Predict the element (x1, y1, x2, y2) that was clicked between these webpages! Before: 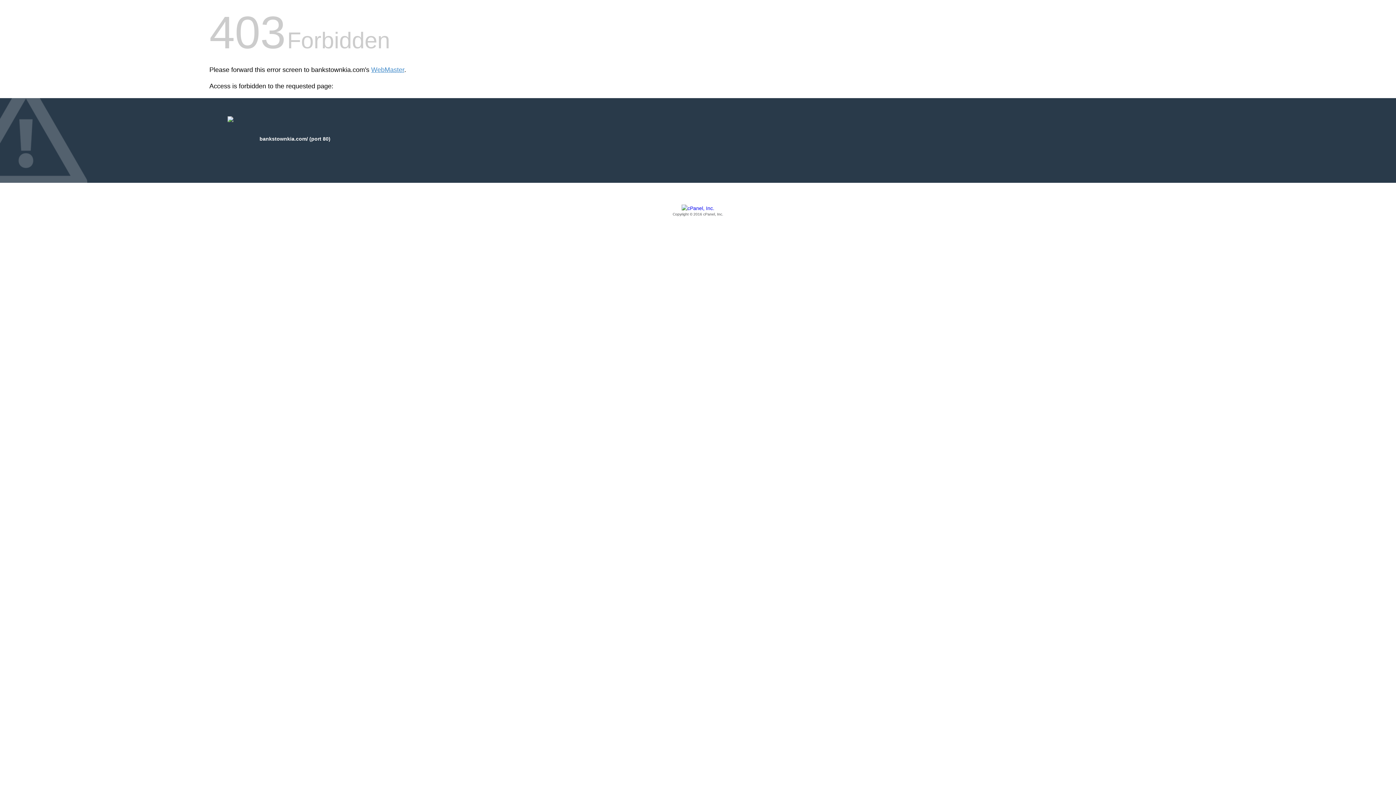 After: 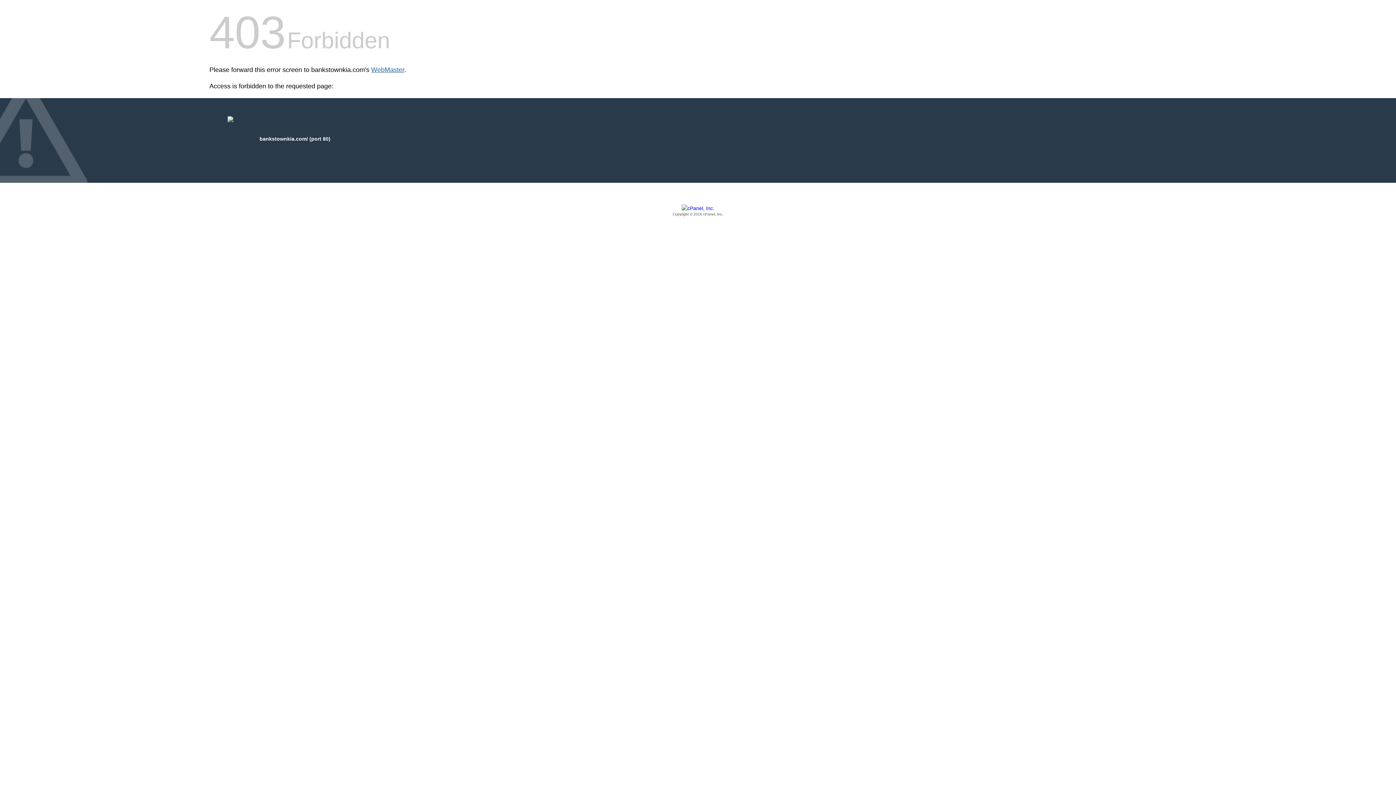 Action: label: WebMaster bbox: (371, 66, 404, 73)